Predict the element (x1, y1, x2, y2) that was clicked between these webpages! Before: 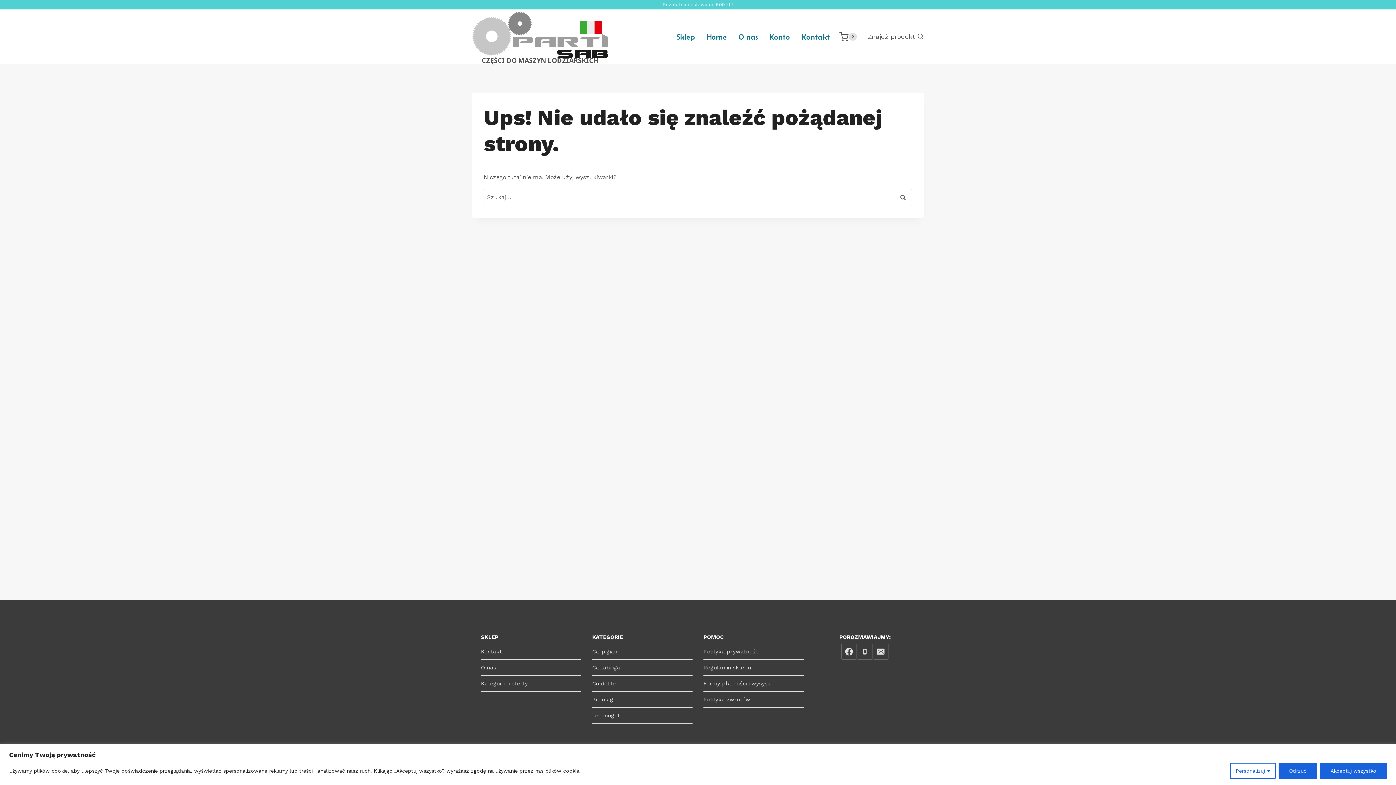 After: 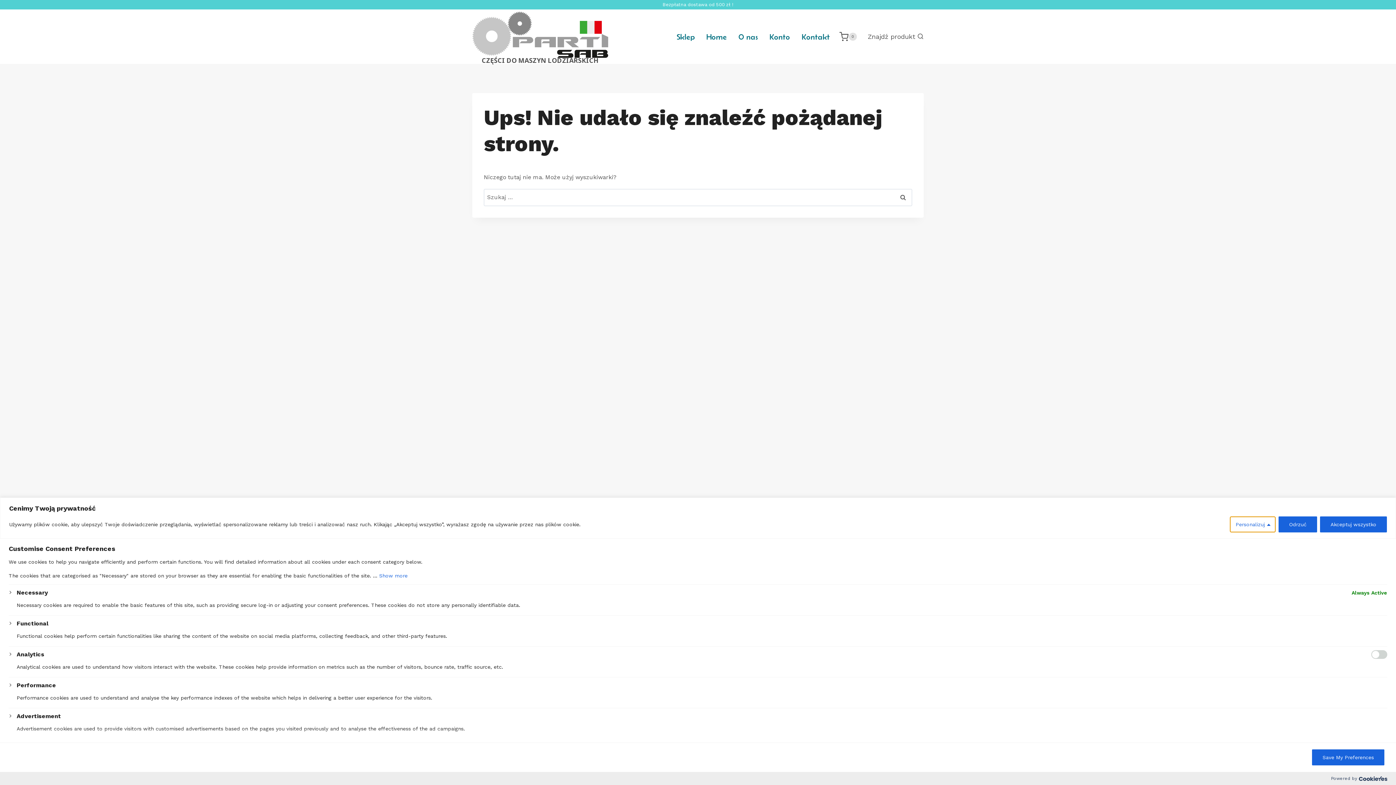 Action: bbox: (1230, 763, 1276, 779) label: Personalizuj